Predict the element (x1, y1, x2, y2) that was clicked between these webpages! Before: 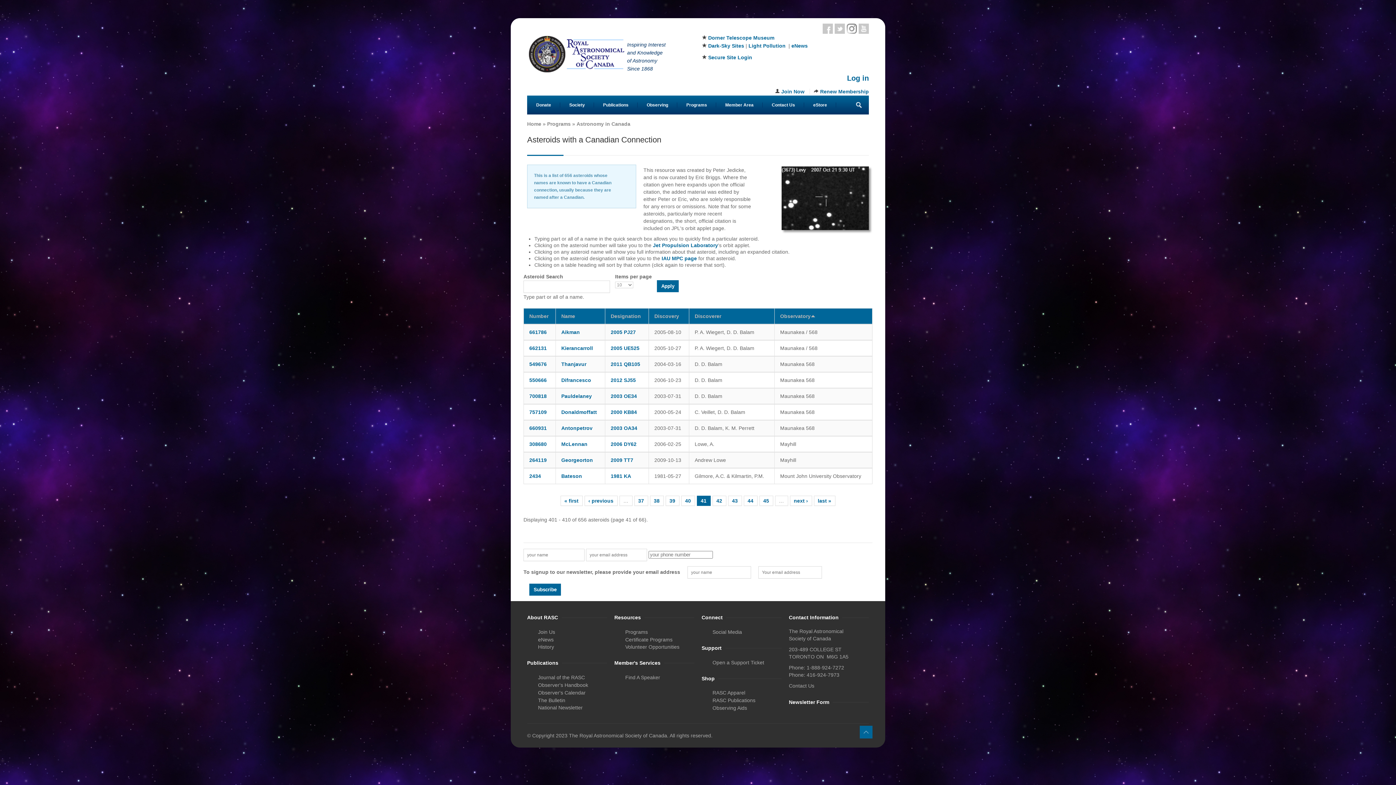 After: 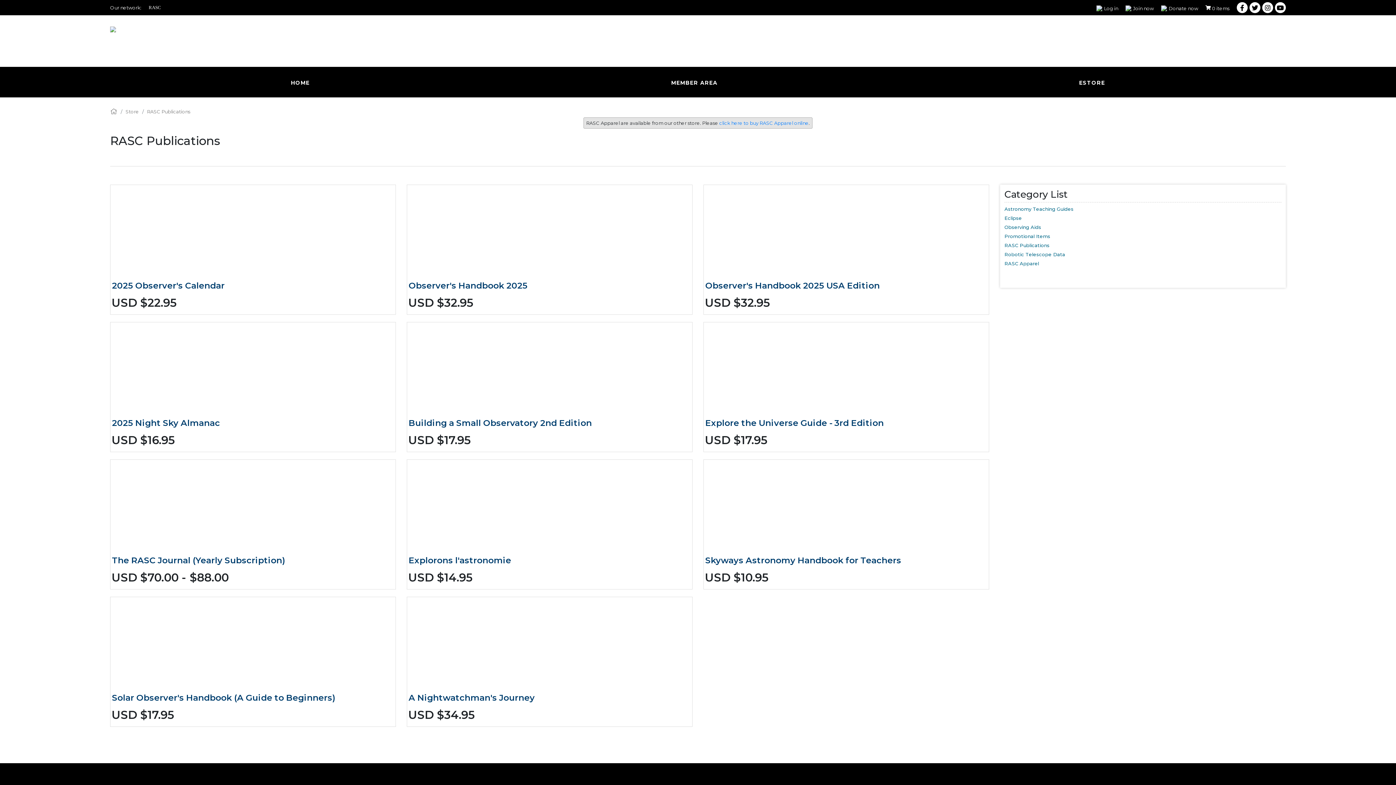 Action: label: RASC Publications bbox: (712, 697, 755, 703)